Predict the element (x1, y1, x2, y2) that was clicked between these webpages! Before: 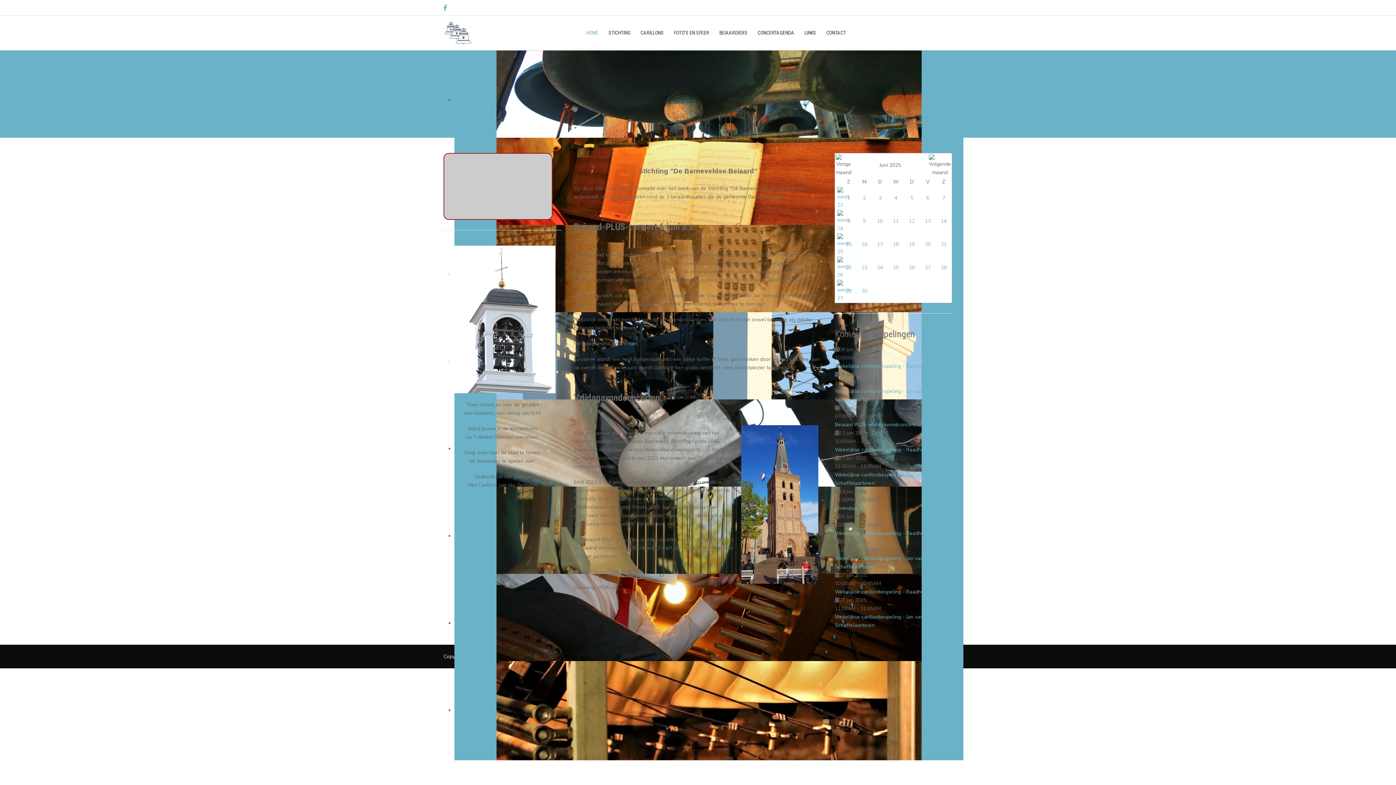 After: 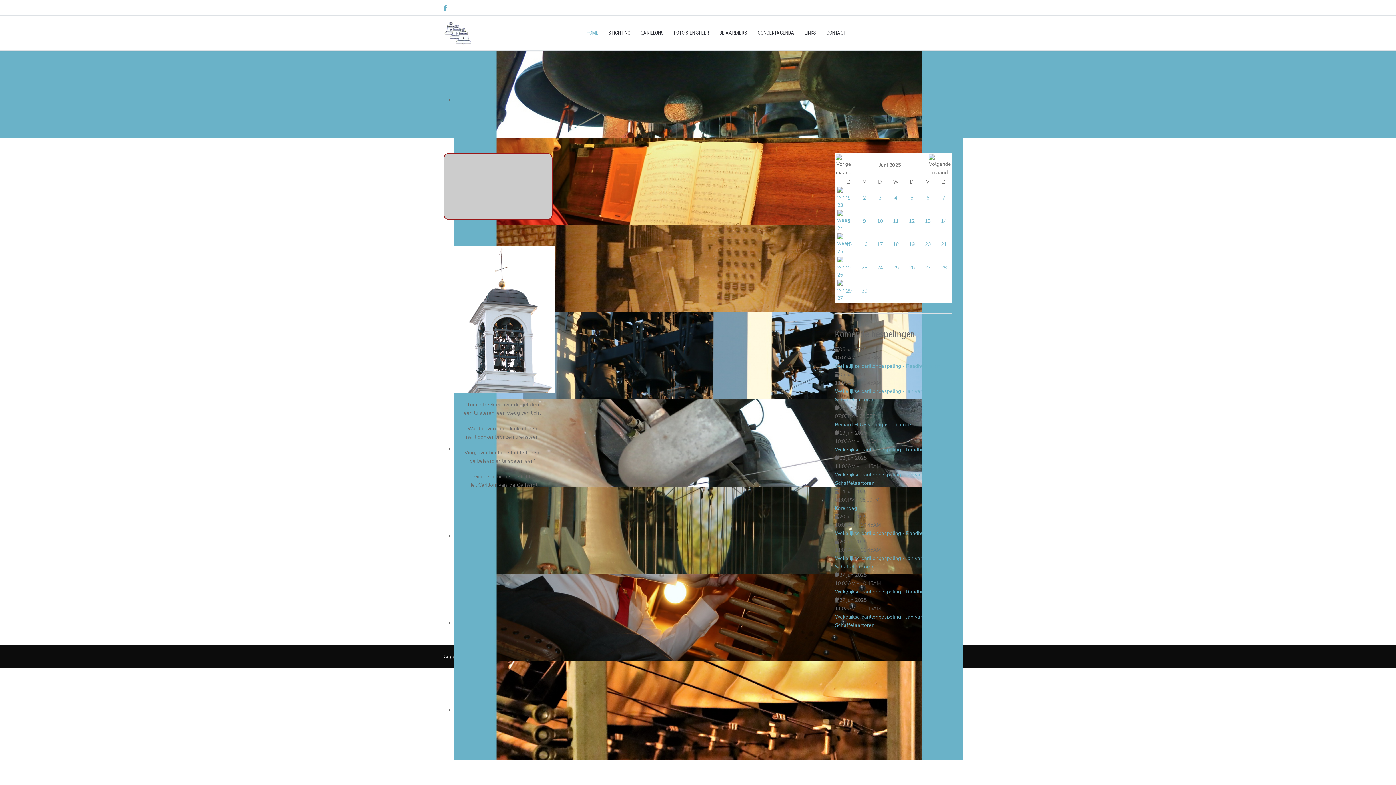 Action: label: 11 bbox: (893, 217, 899, 224)